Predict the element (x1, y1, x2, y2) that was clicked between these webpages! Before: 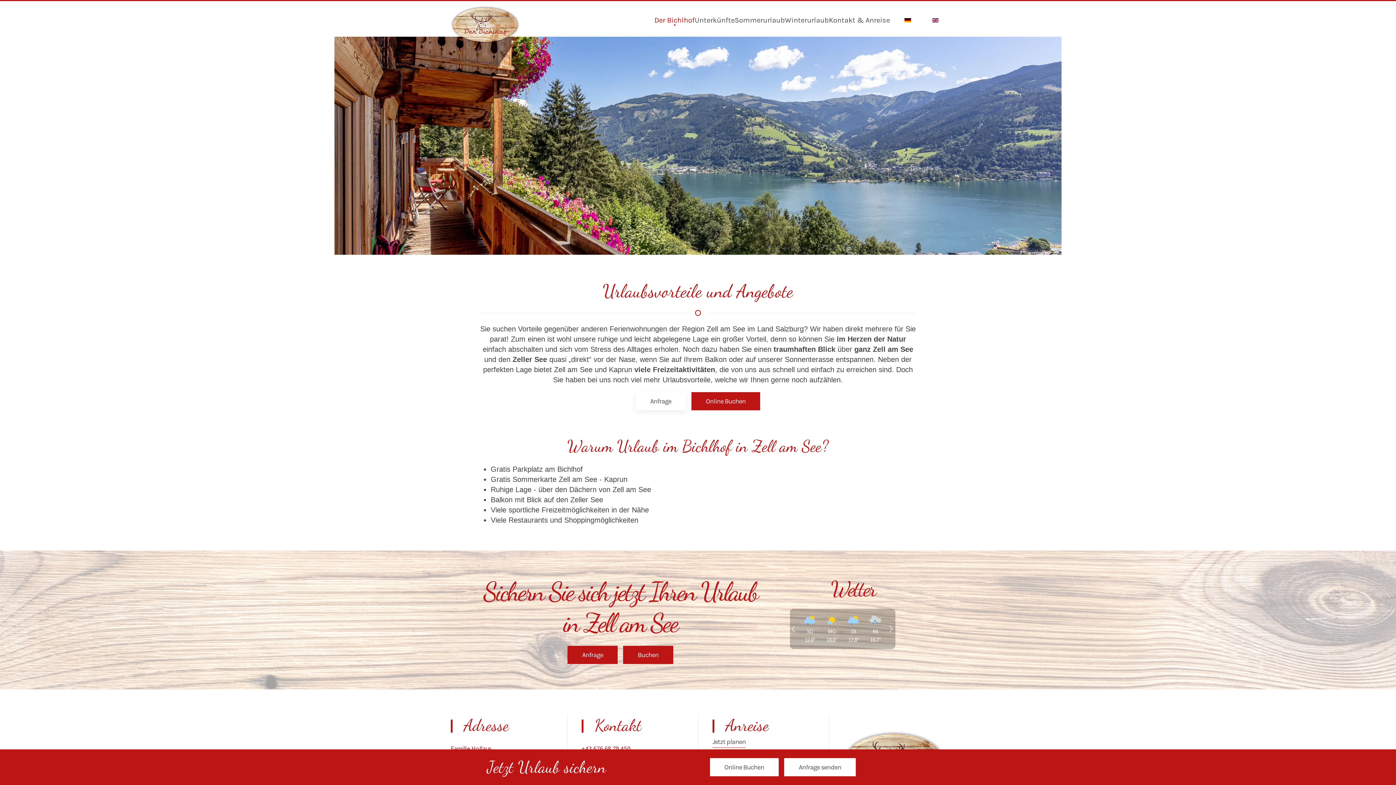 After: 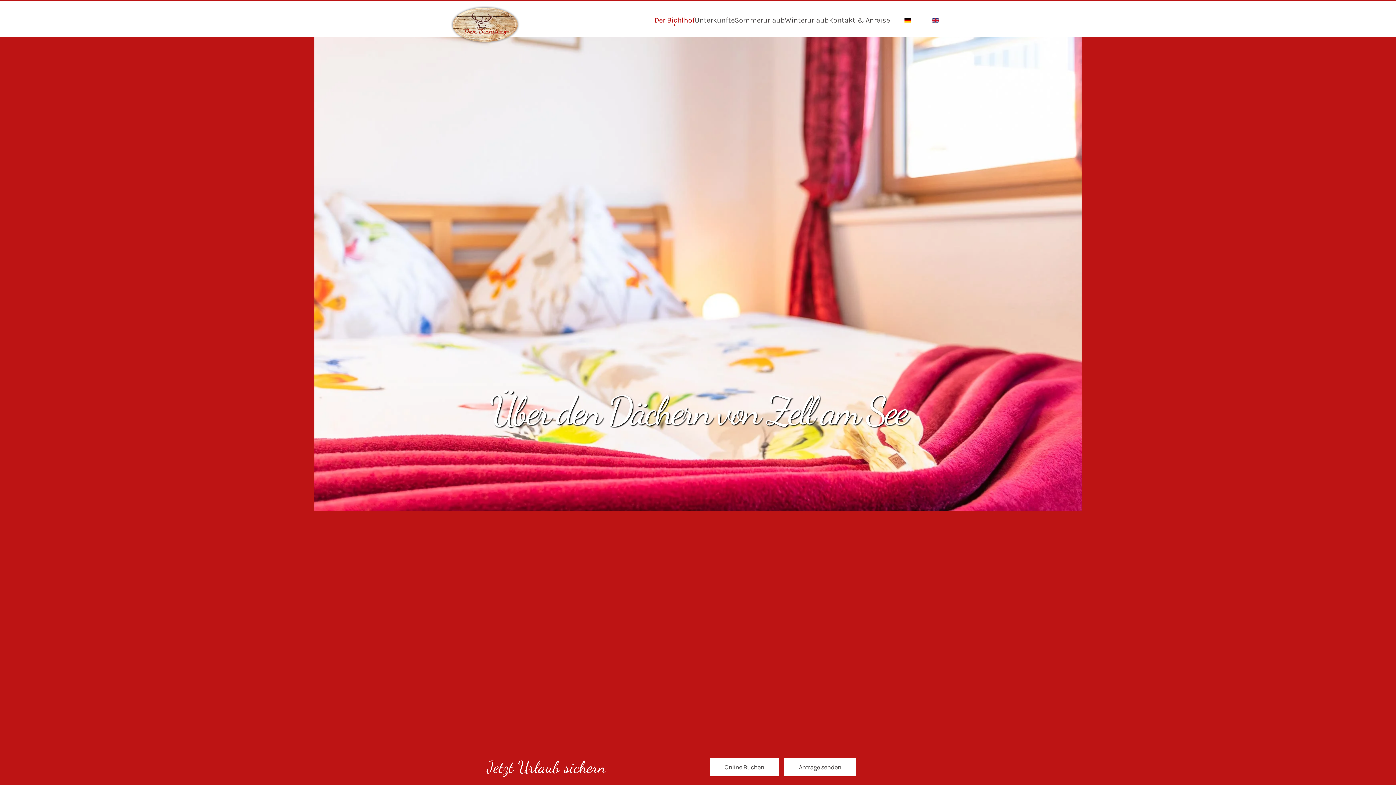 Action: bbox: (450, 5, 520, 43) label: Zurück zur Startseite